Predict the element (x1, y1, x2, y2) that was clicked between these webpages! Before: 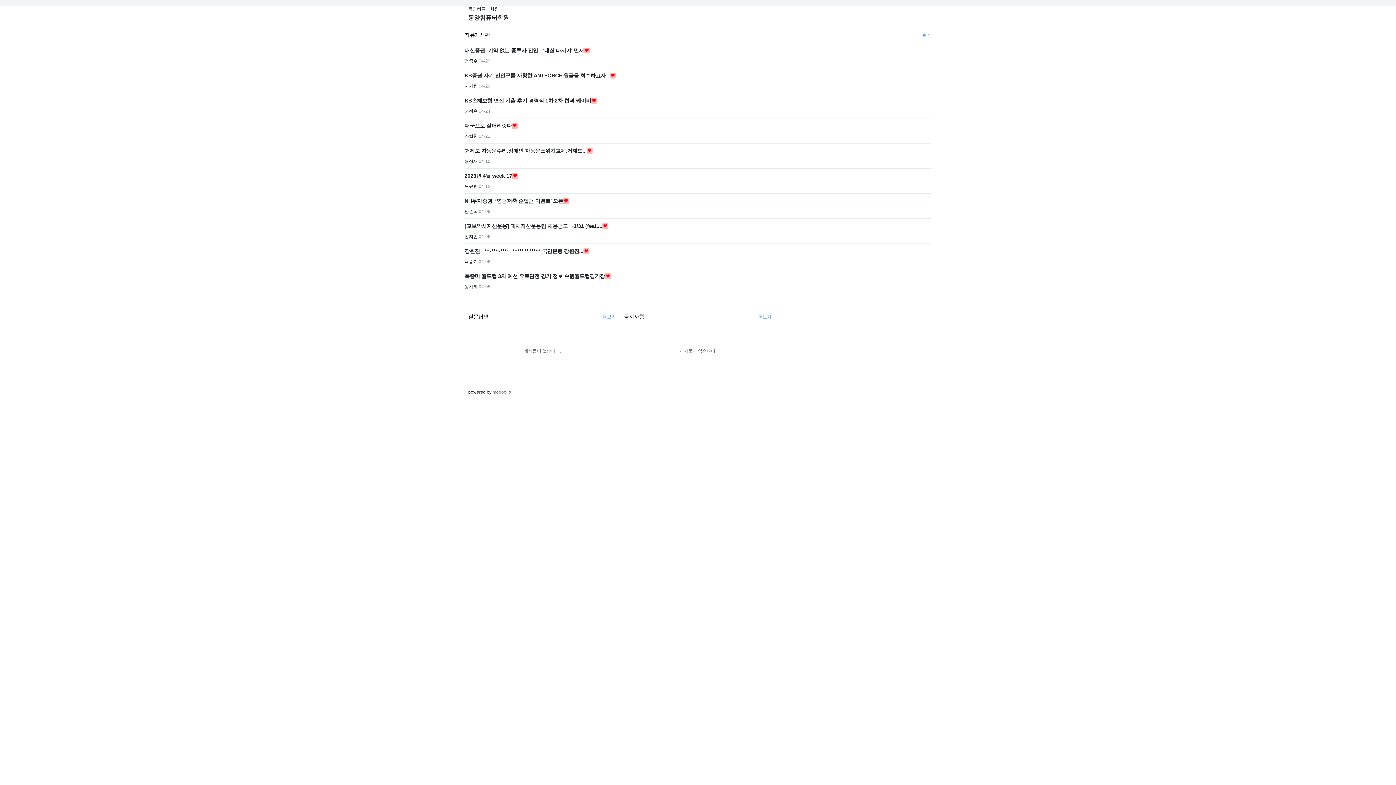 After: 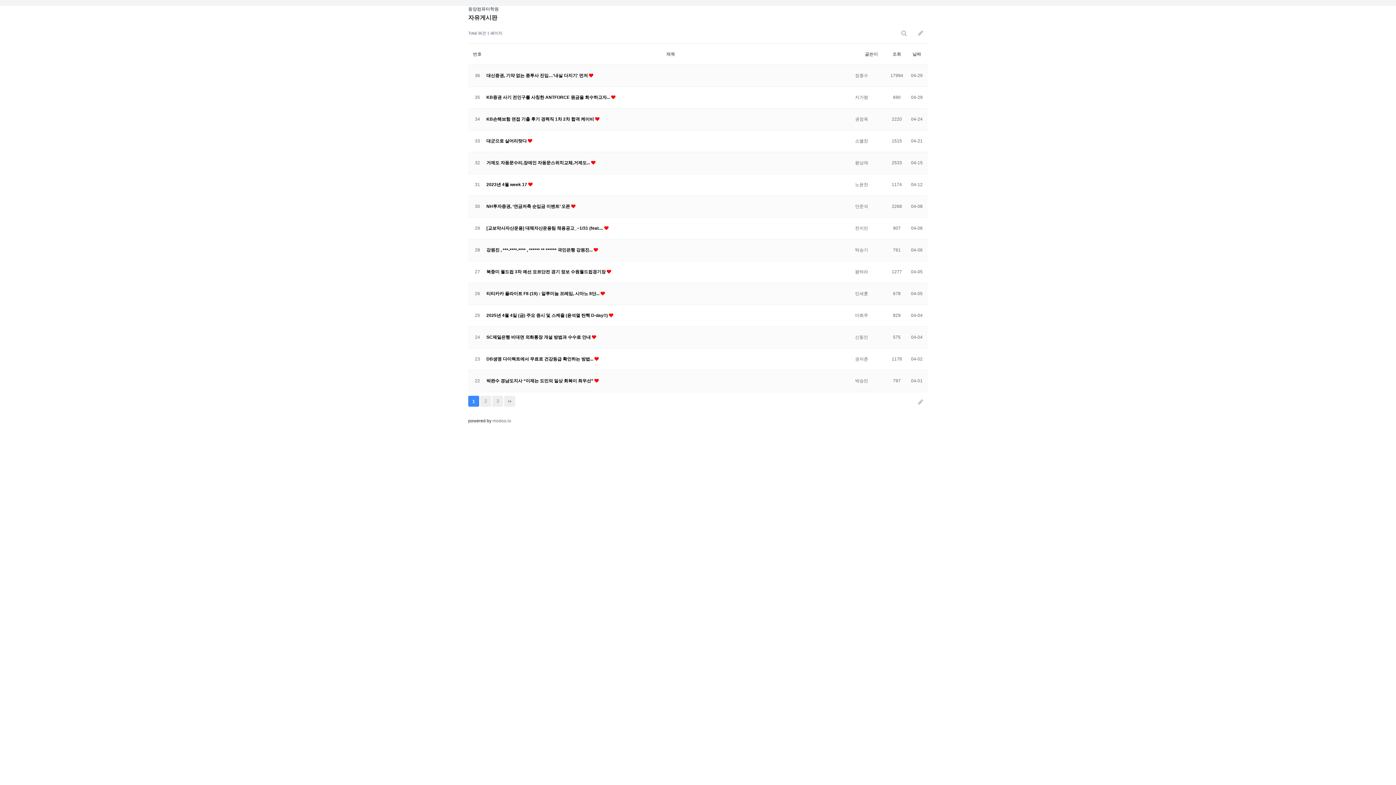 Action: label: 자유게시판
더보기 bbox: (917, 30, 931, 40)